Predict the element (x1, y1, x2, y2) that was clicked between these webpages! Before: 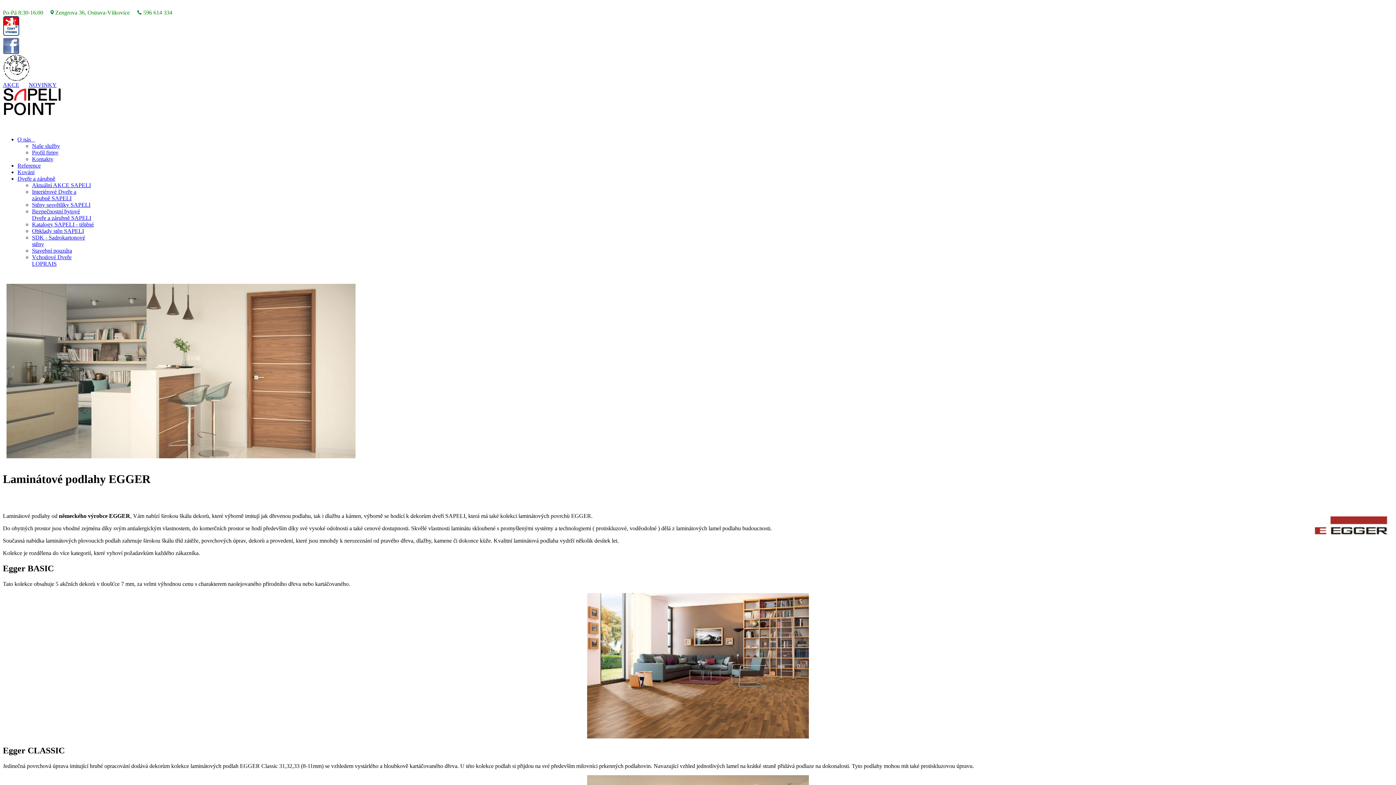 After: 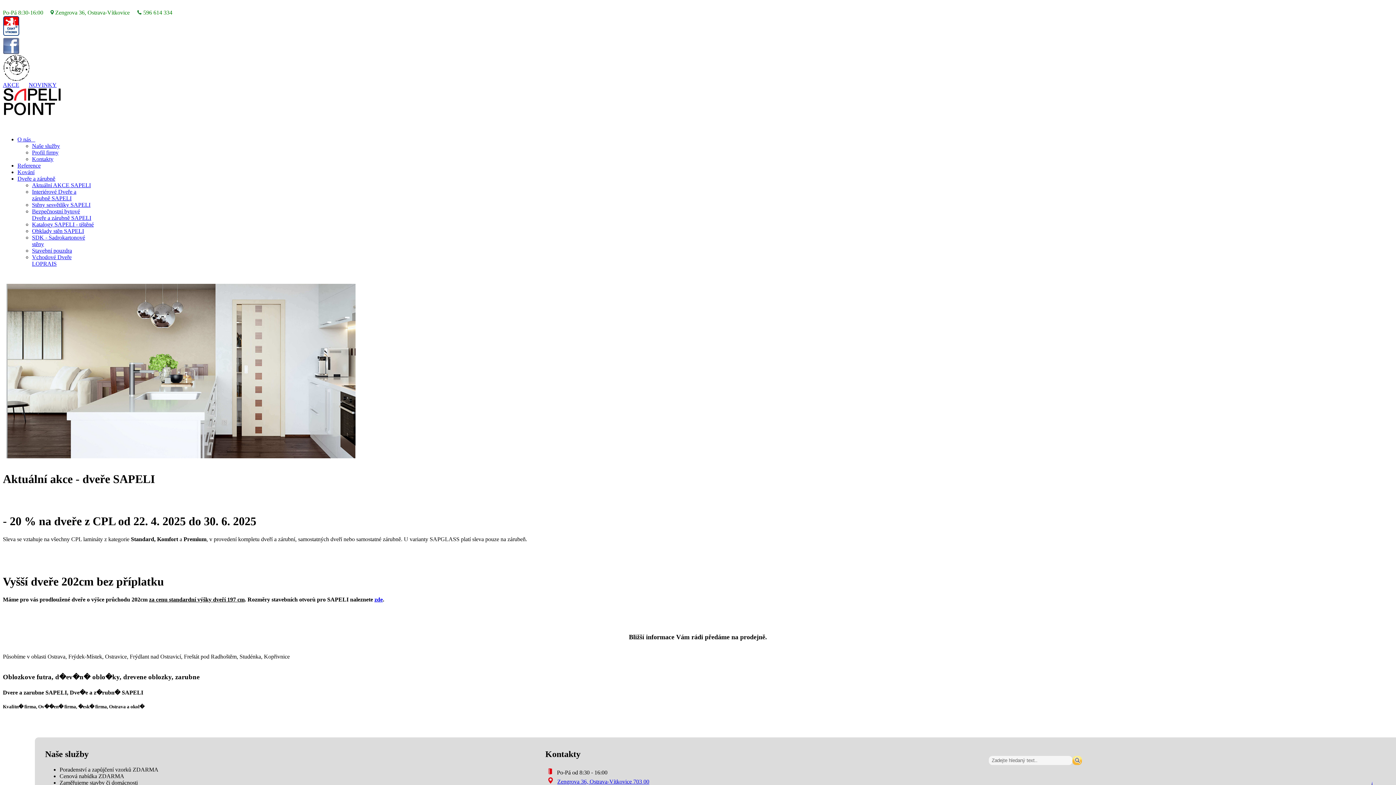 Action: label: Aktuální AKCE SAPELI bbox: (32, 182, 90, 188)